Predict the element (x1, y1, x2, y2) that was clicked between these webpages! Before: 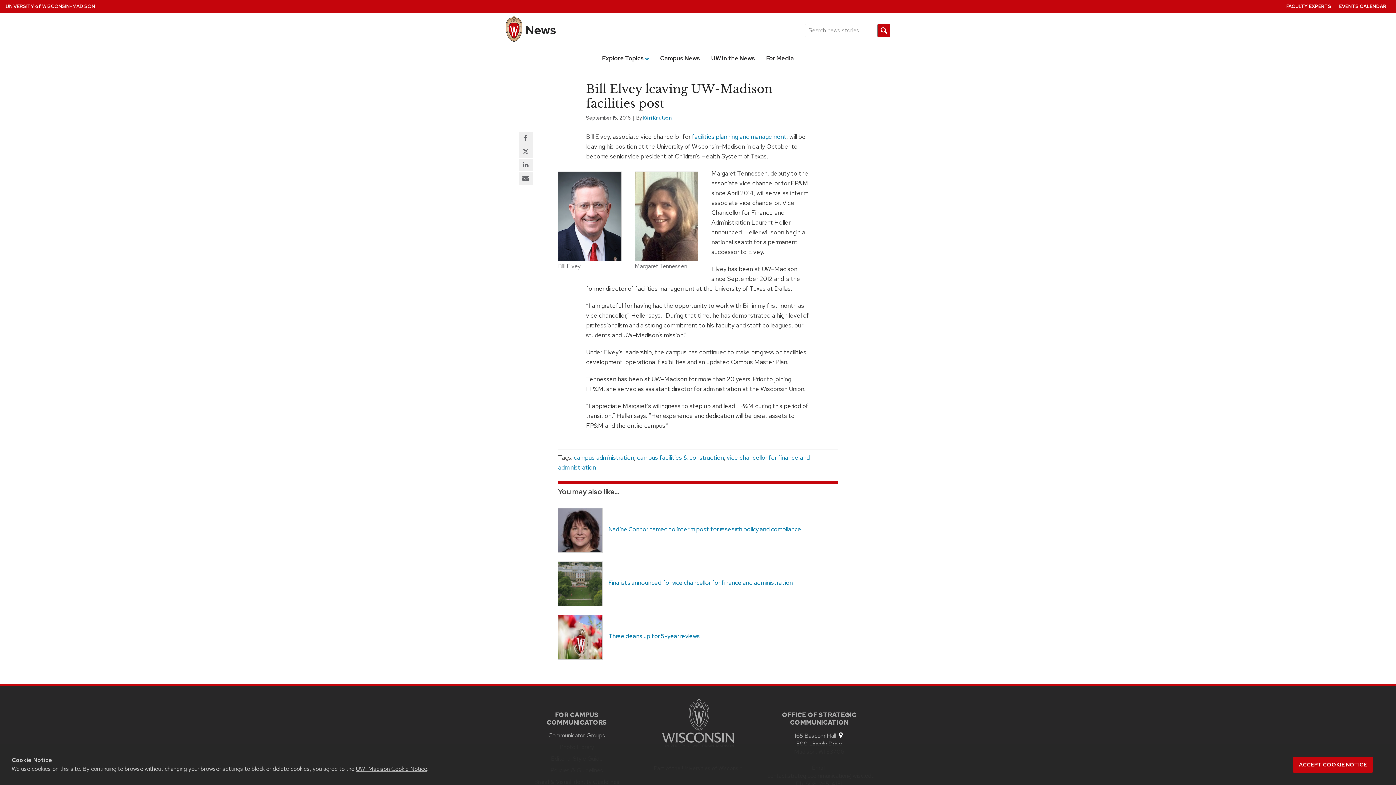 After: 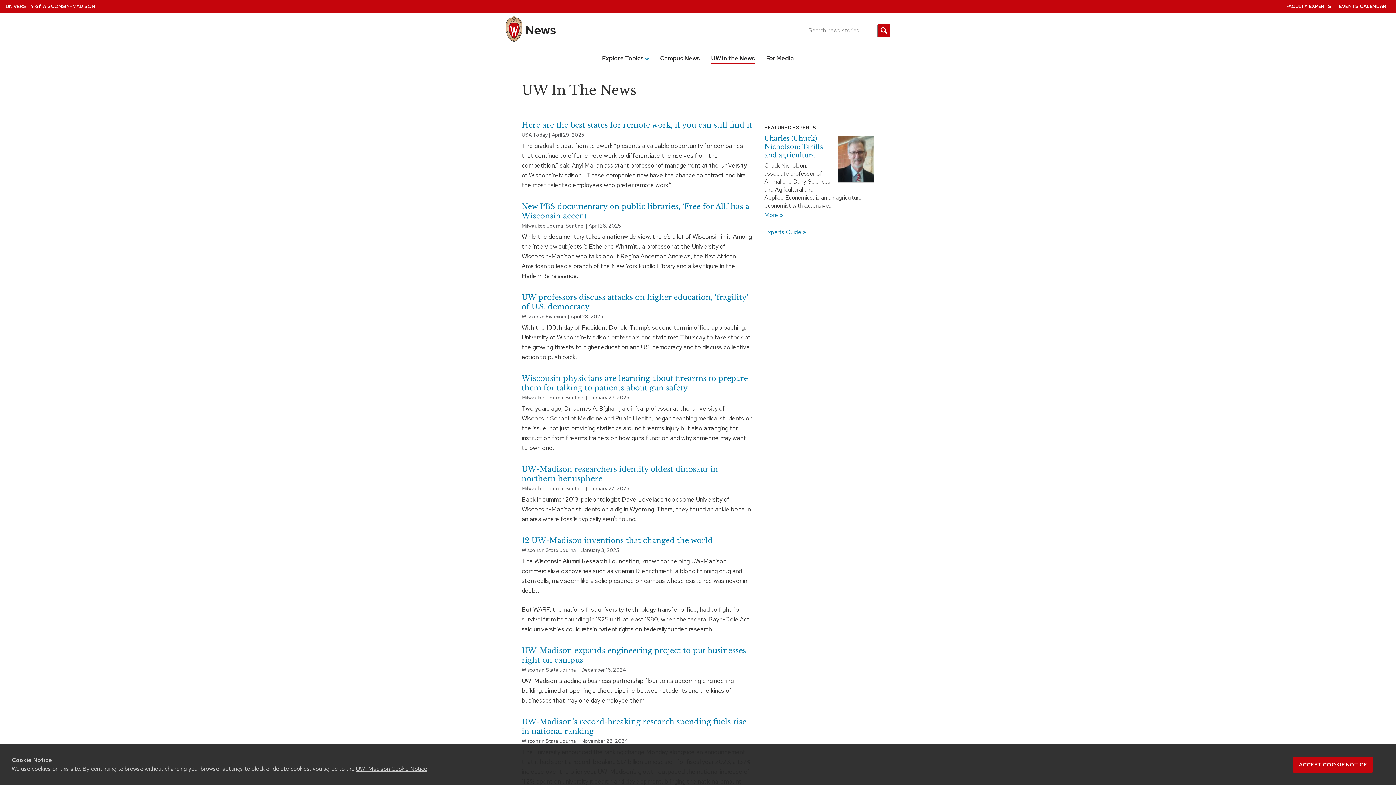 Action: label: UW in the News bbox: (711, 53, 755, 63)